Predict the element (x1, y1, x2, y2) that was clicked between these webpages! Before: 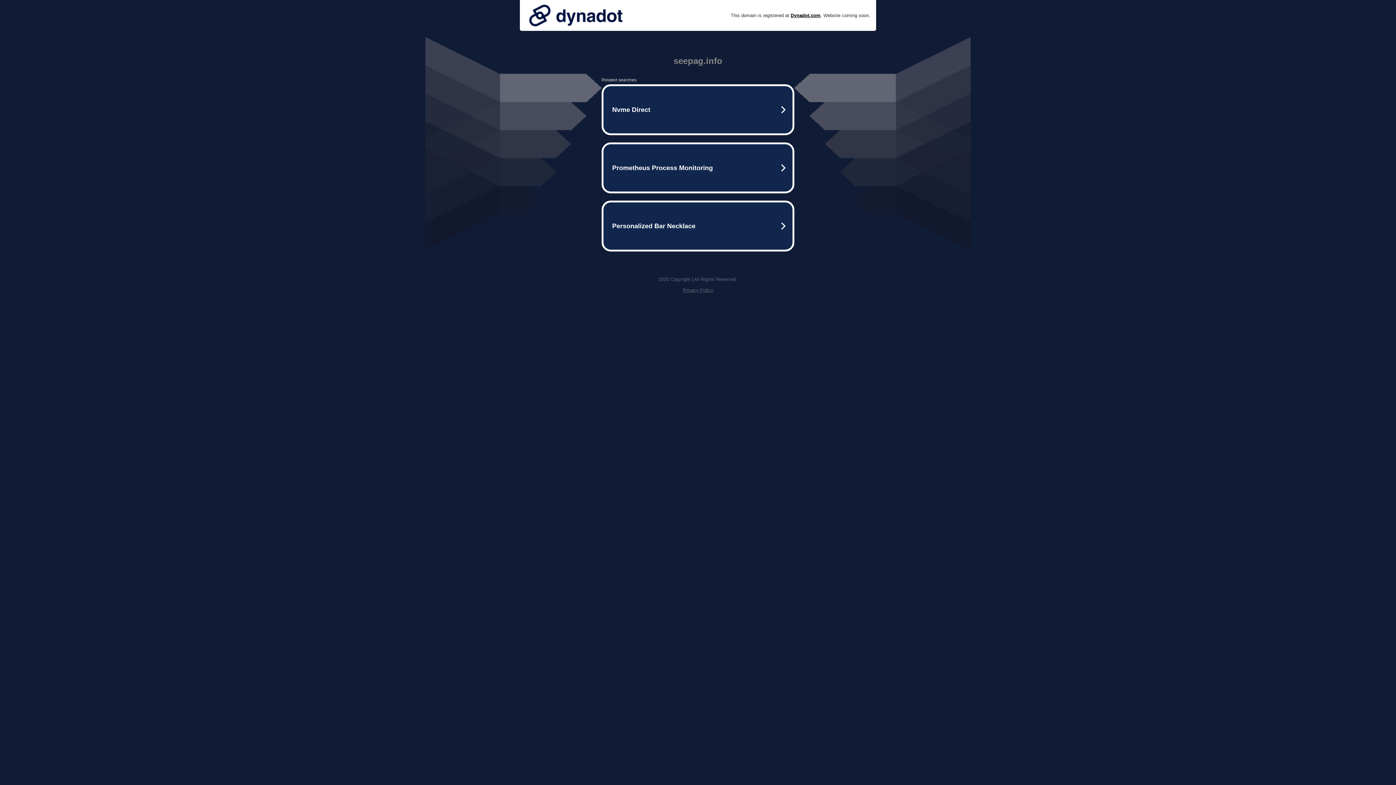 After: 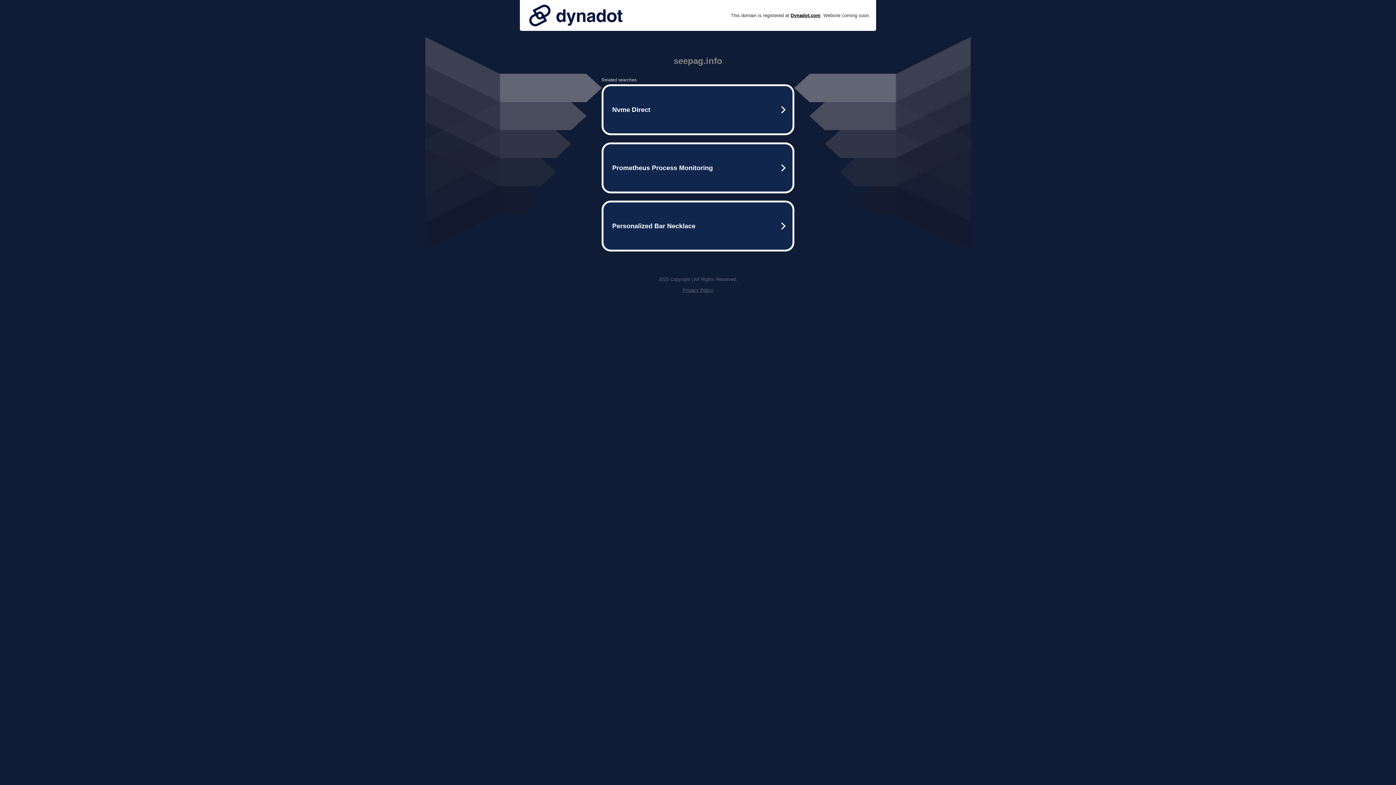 Action: bbox: (525, 0, 626, 30)